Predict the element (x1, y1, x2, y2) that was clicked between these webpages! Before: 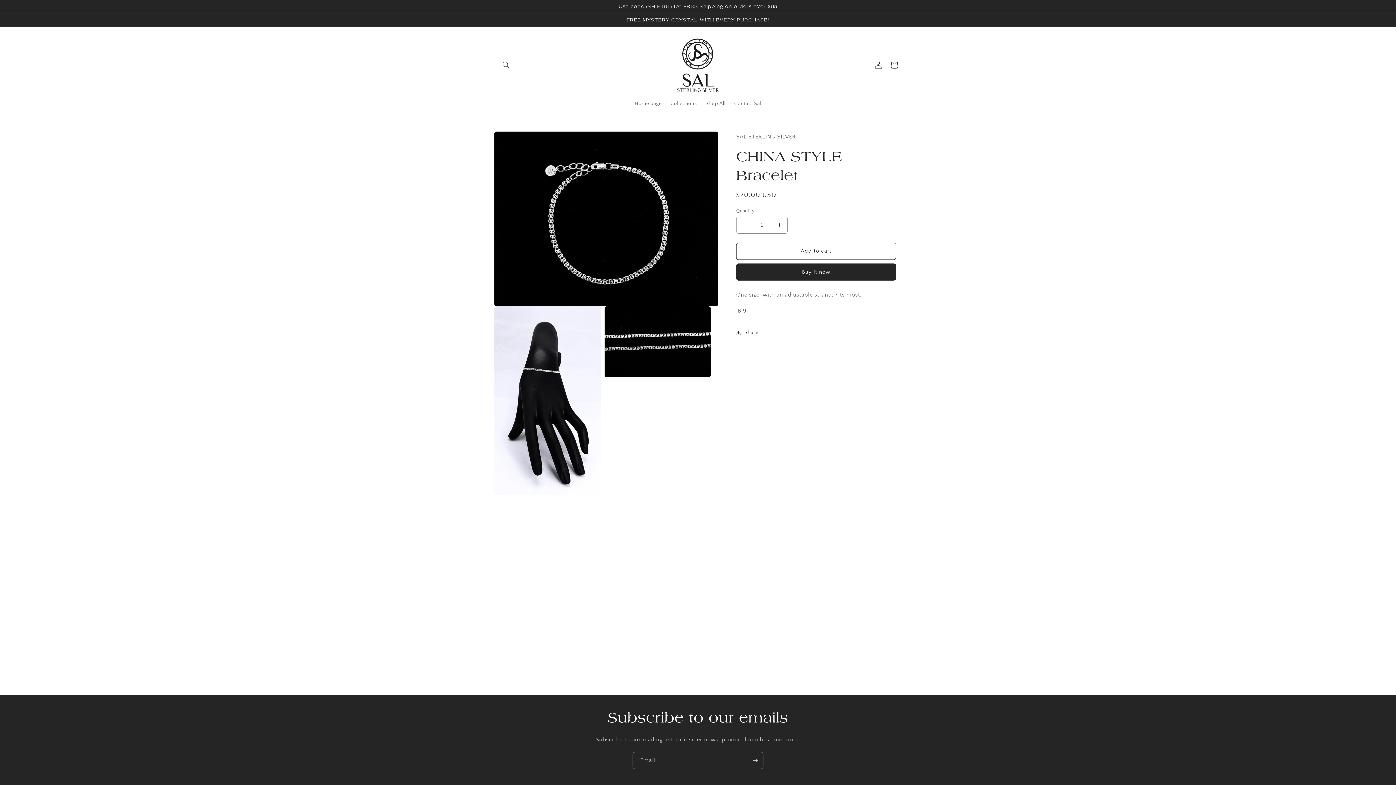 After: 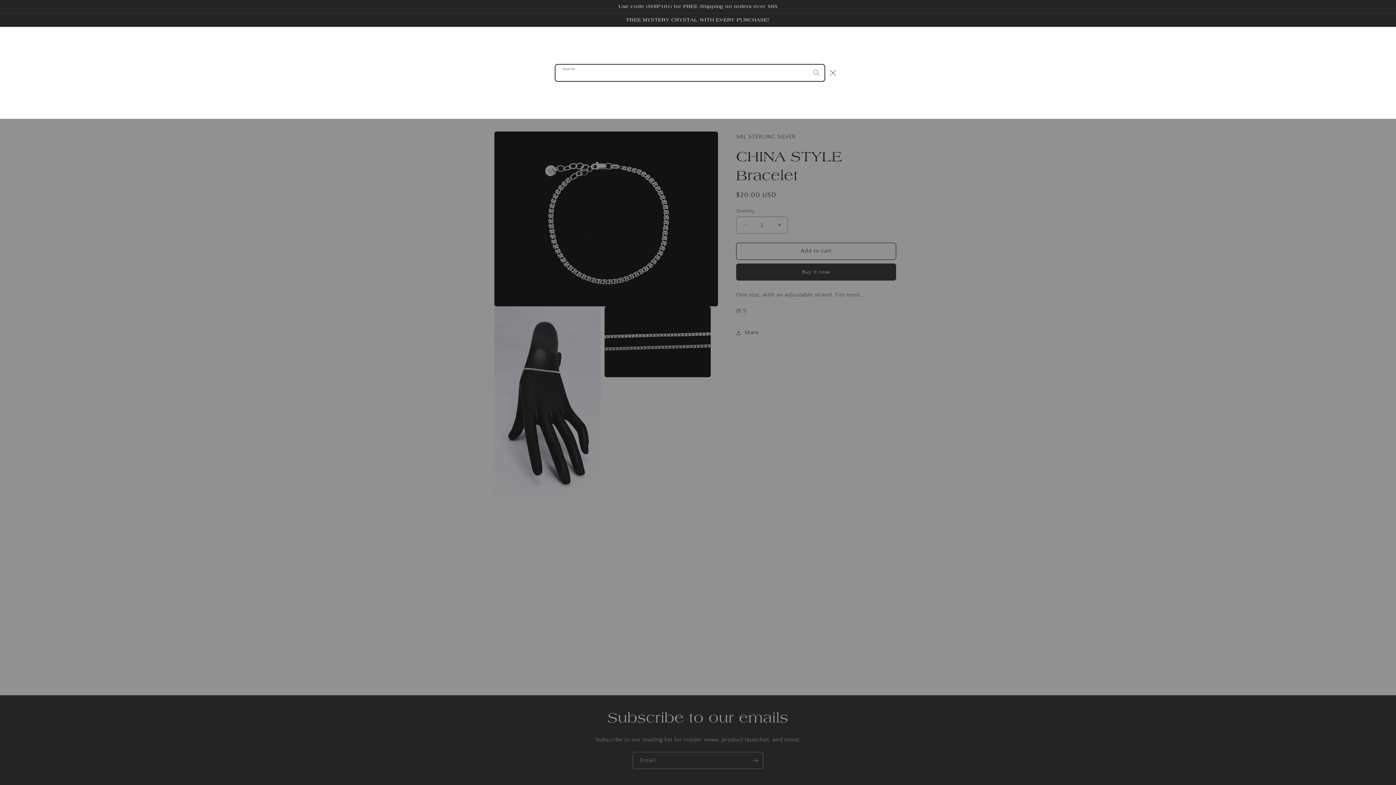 Action: label: Search bbox: (498, 57, 514, 73)